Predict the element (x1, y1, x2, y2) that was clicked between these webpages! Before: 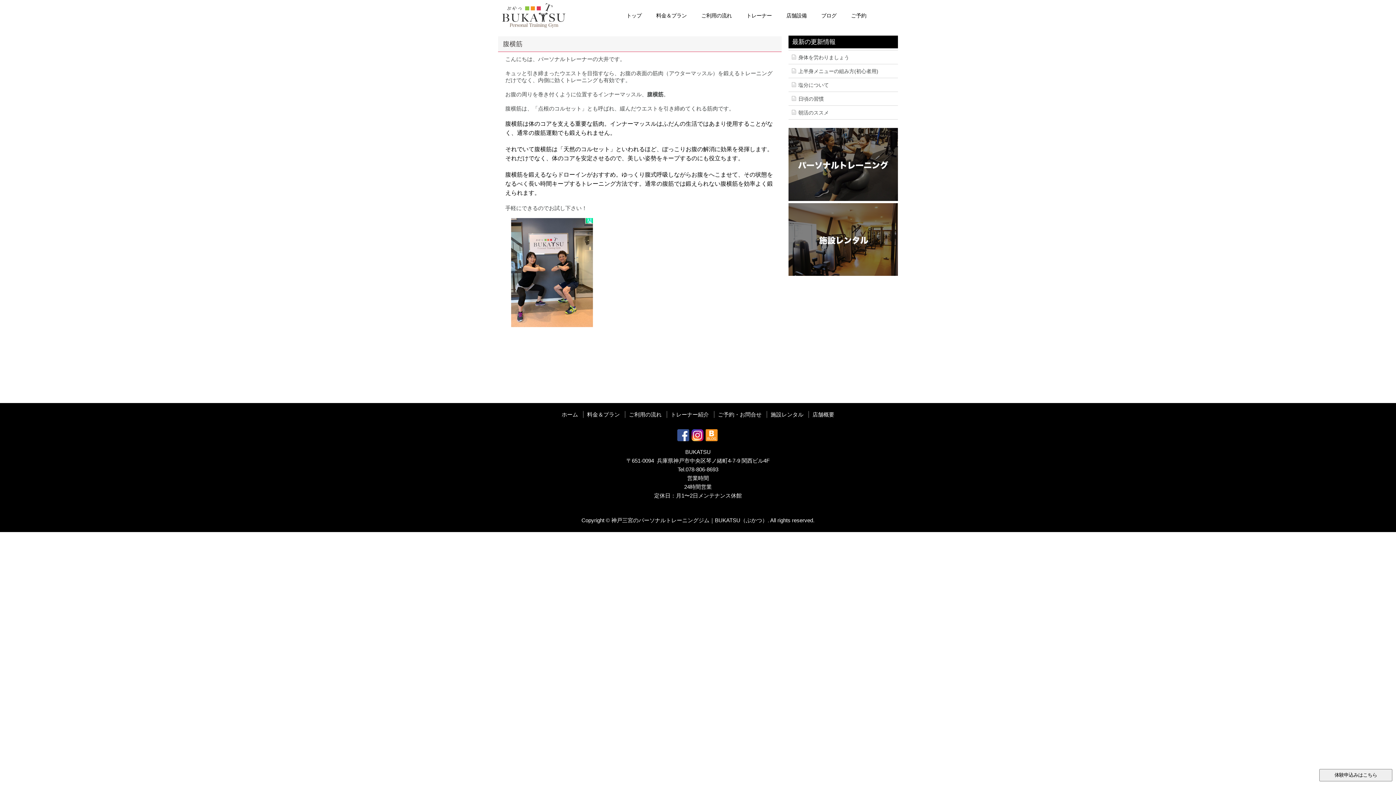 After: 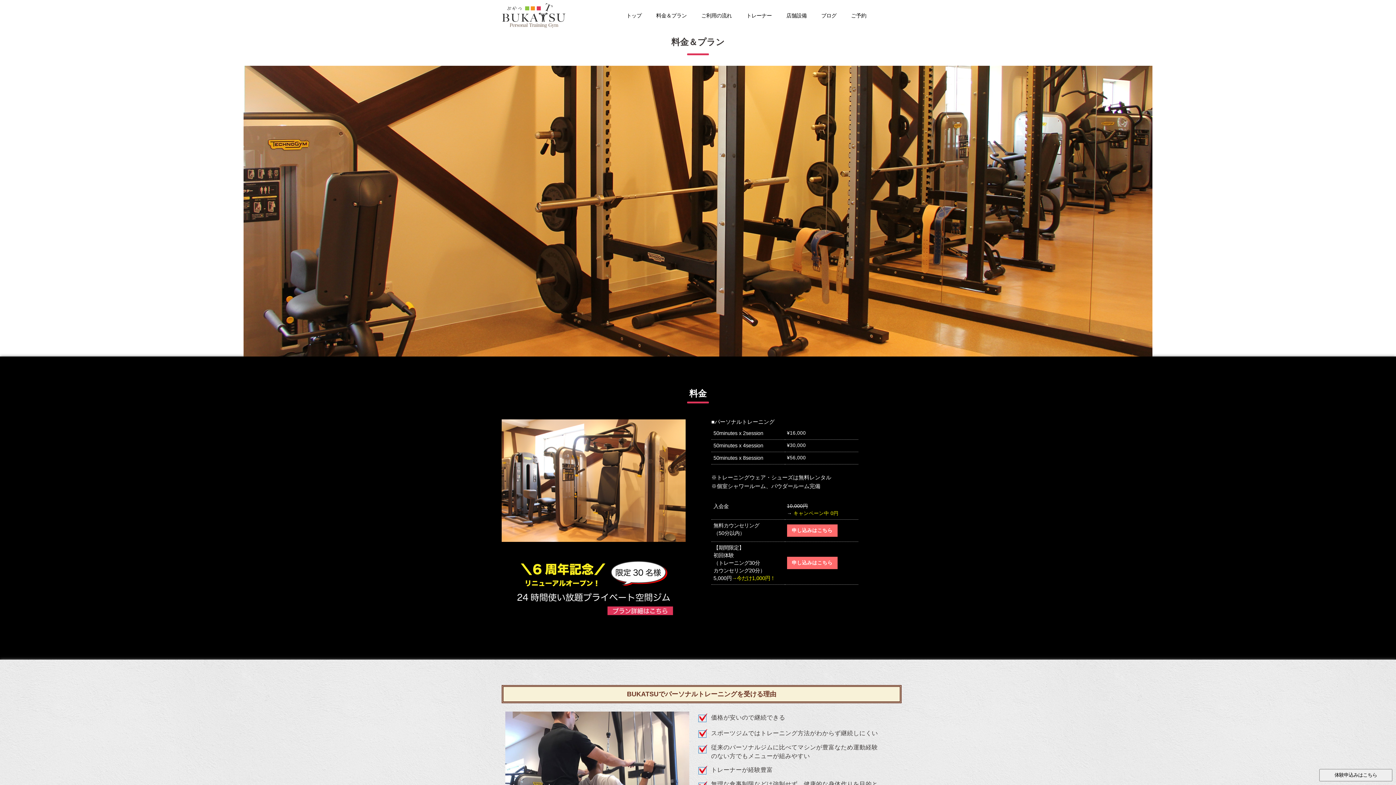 Action: bbox: (788, 193, 898, 199)